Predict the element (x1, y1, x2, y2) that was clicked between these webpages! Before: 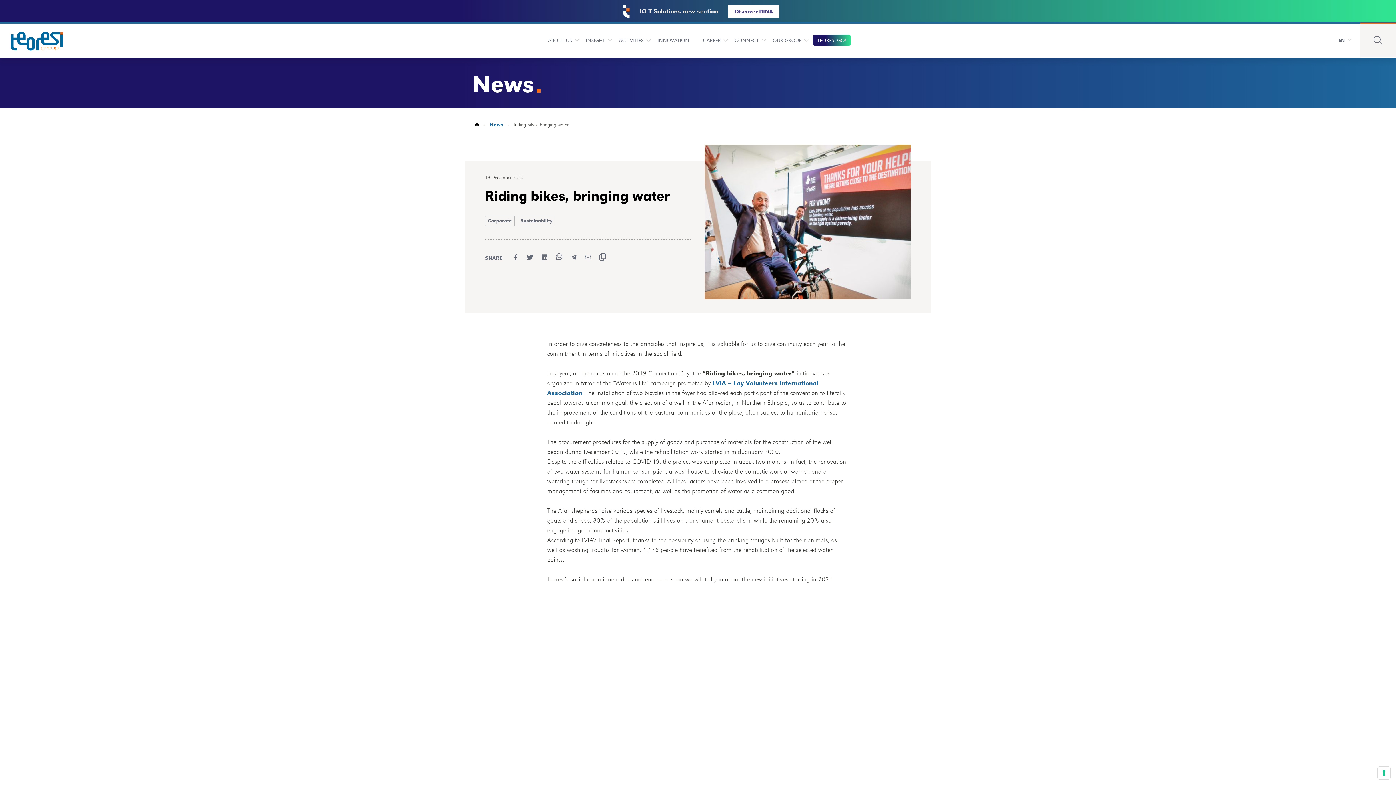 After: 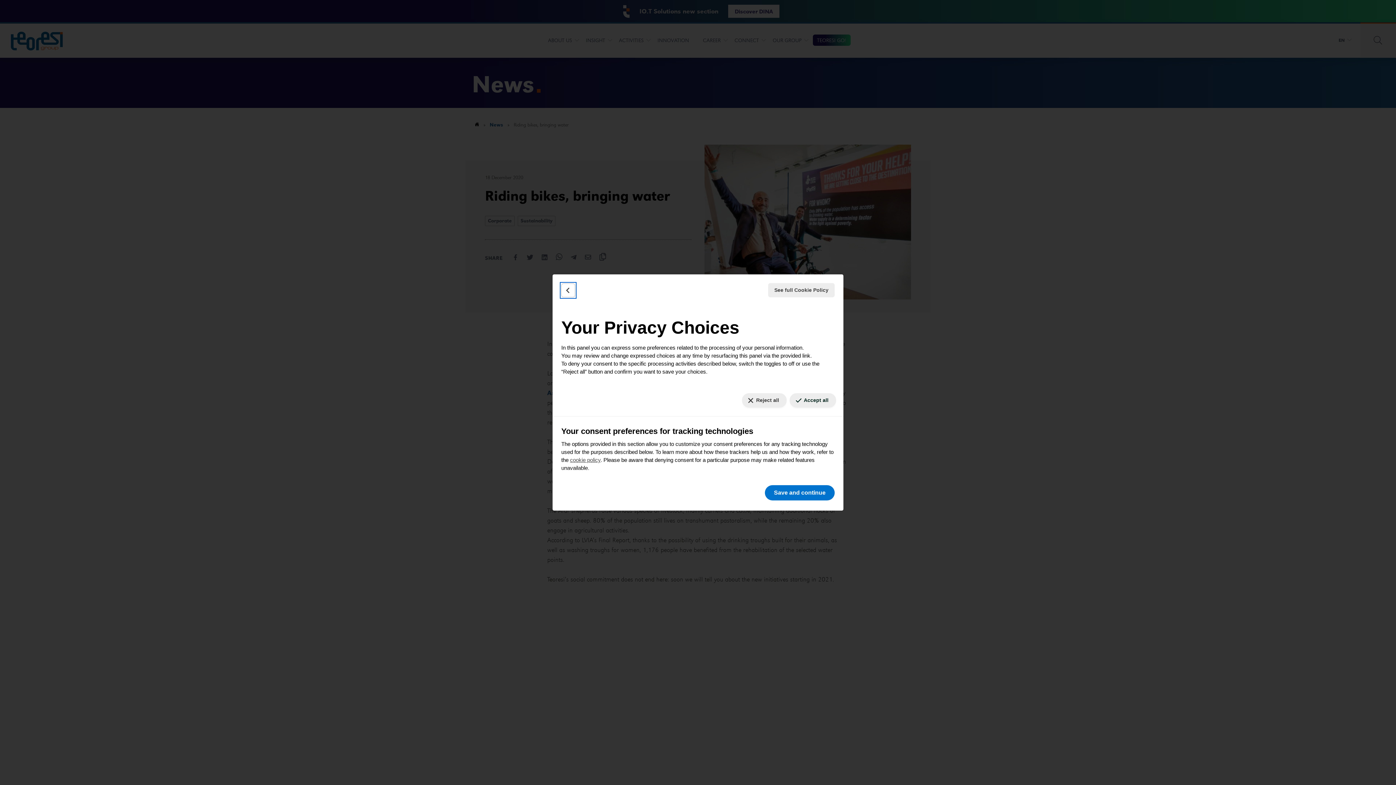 Action: label: Your consent preferences for tracking technologies bbox: (1378, 767, 1390, 779)